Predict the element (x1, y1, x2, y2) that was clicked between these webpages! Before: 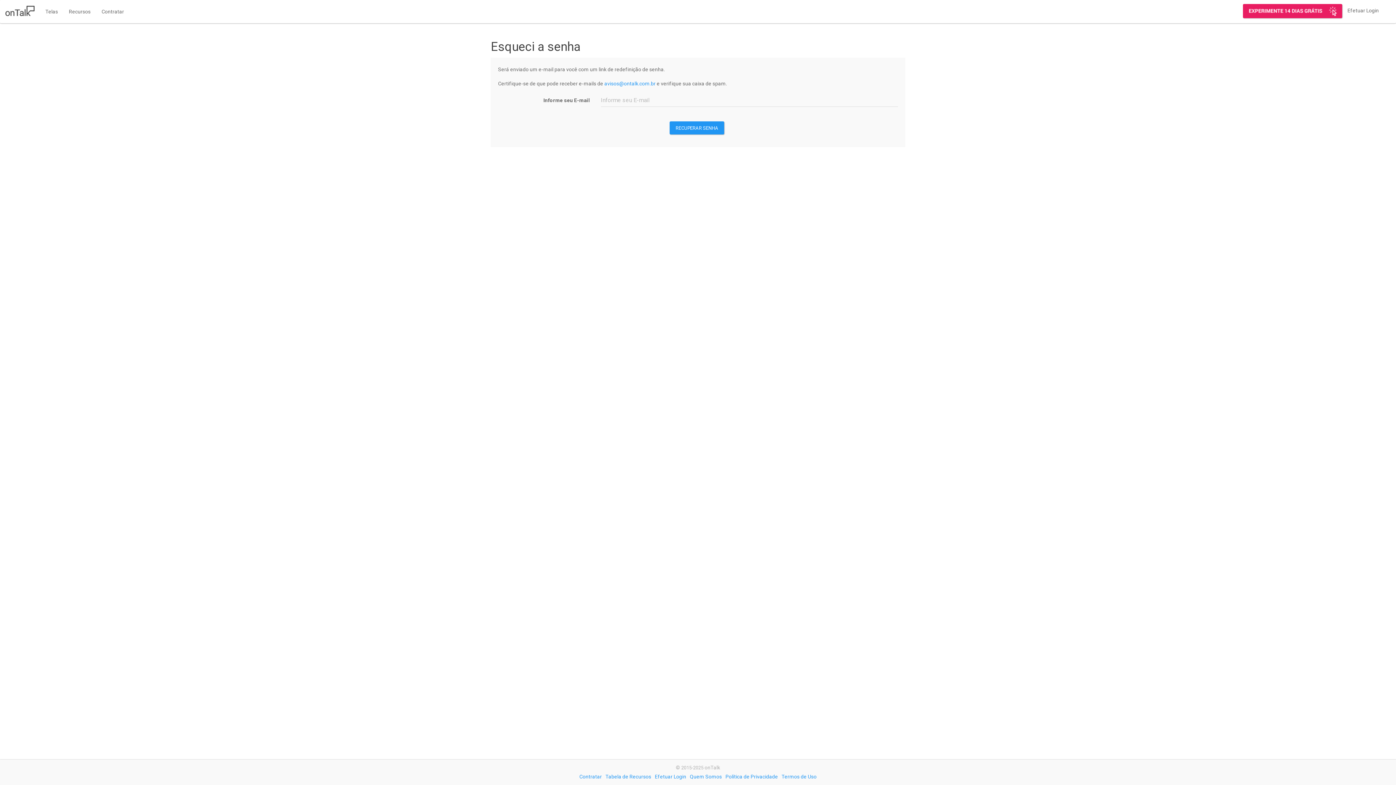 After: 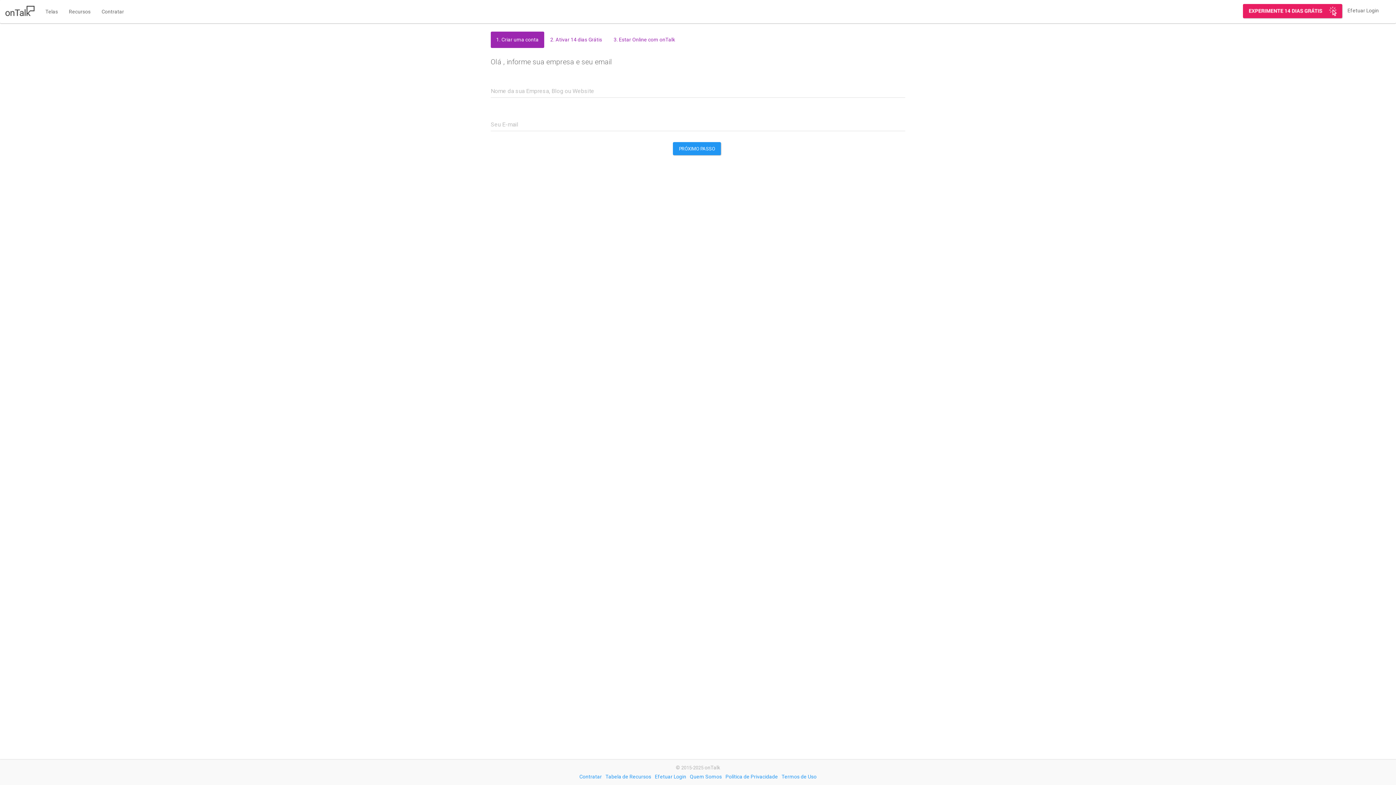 Action: label: Contratar bbox: (579, 774, 602, 780)